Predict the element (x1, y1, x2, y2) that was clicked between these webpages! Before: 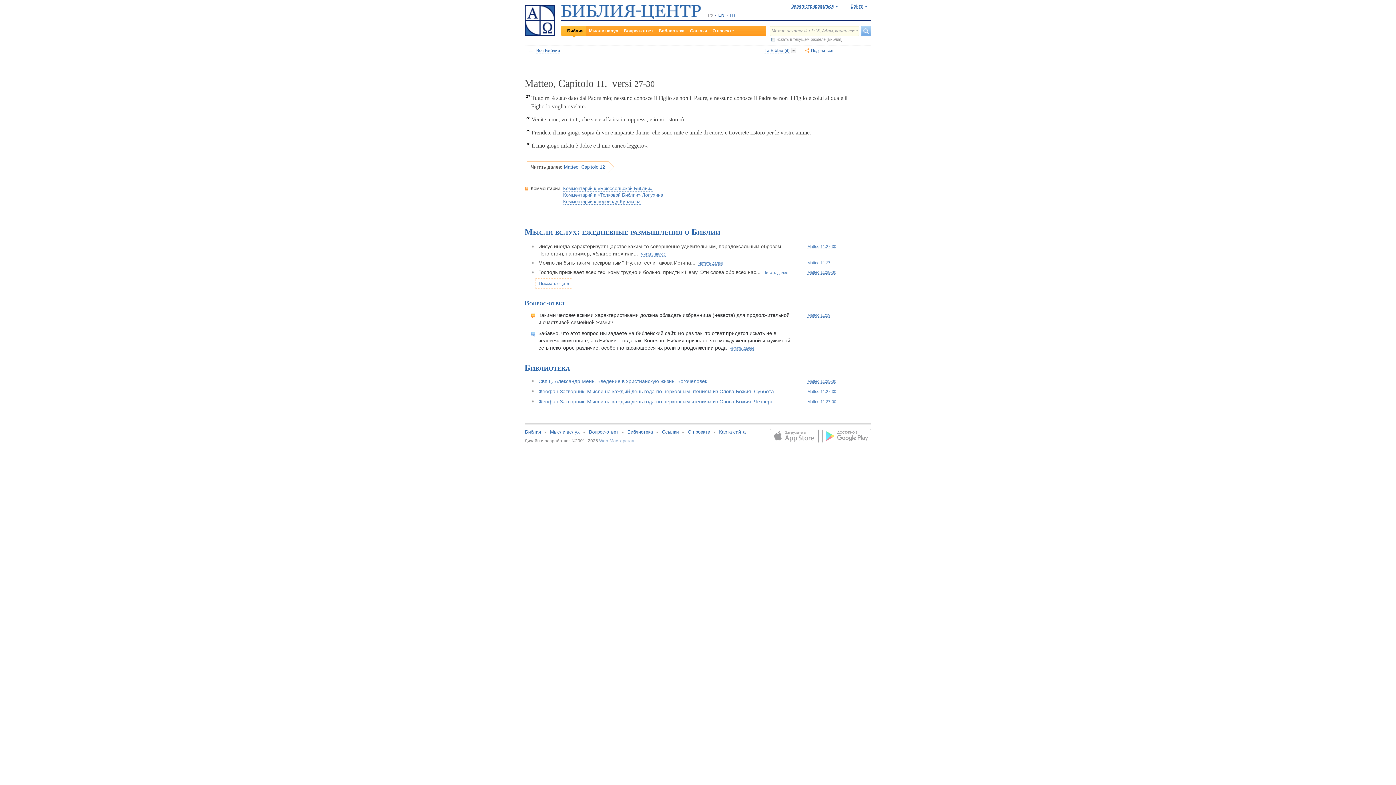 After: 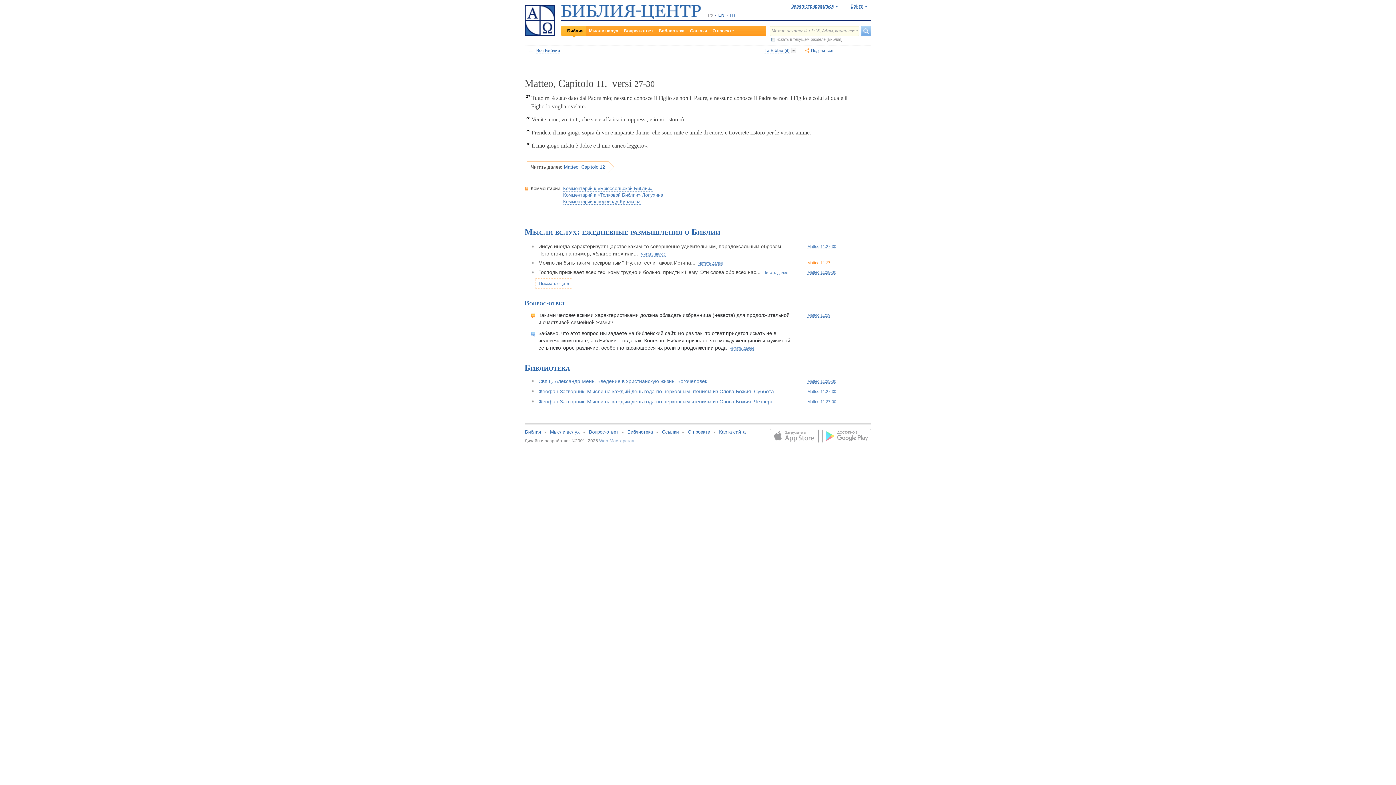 Action: bbox: (807, 260, 830, 265) label: Matteo 11:27